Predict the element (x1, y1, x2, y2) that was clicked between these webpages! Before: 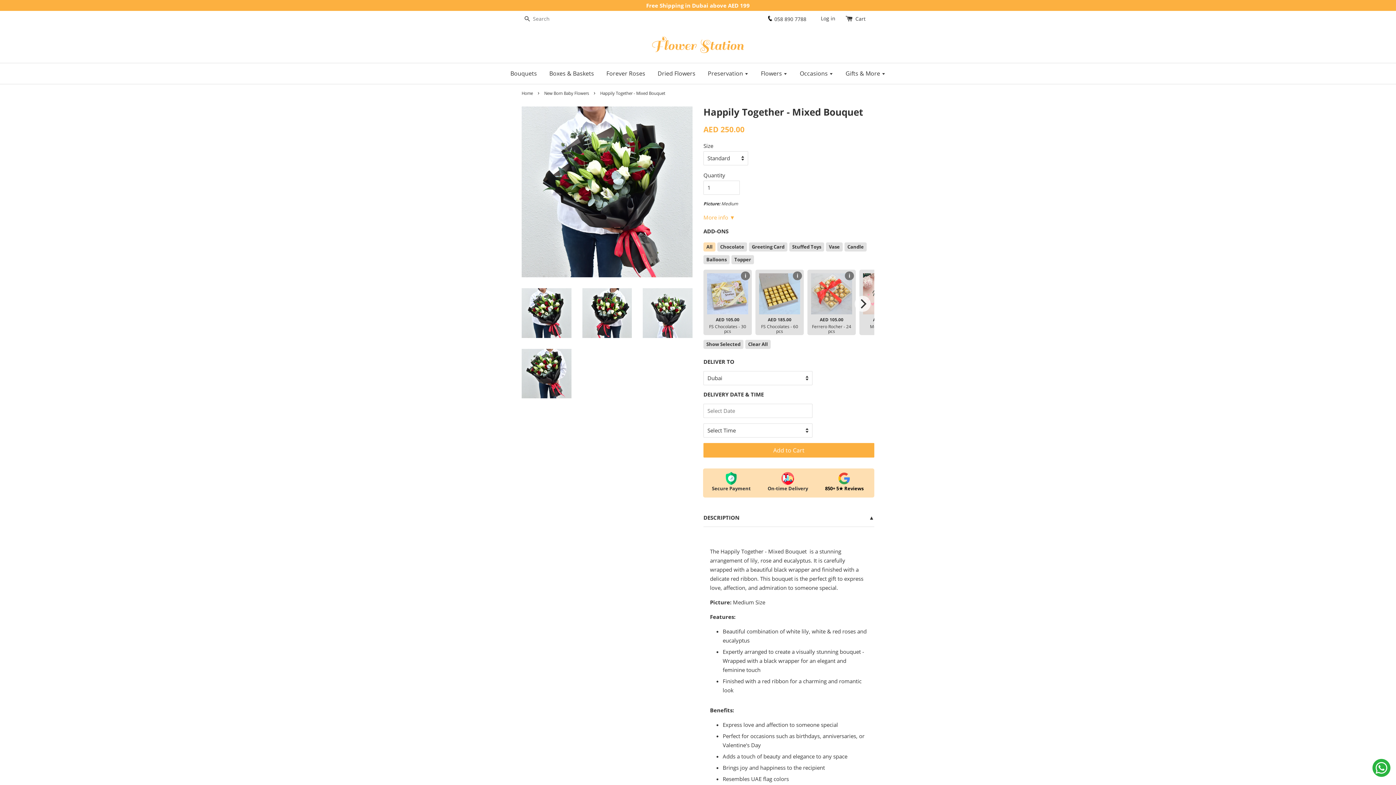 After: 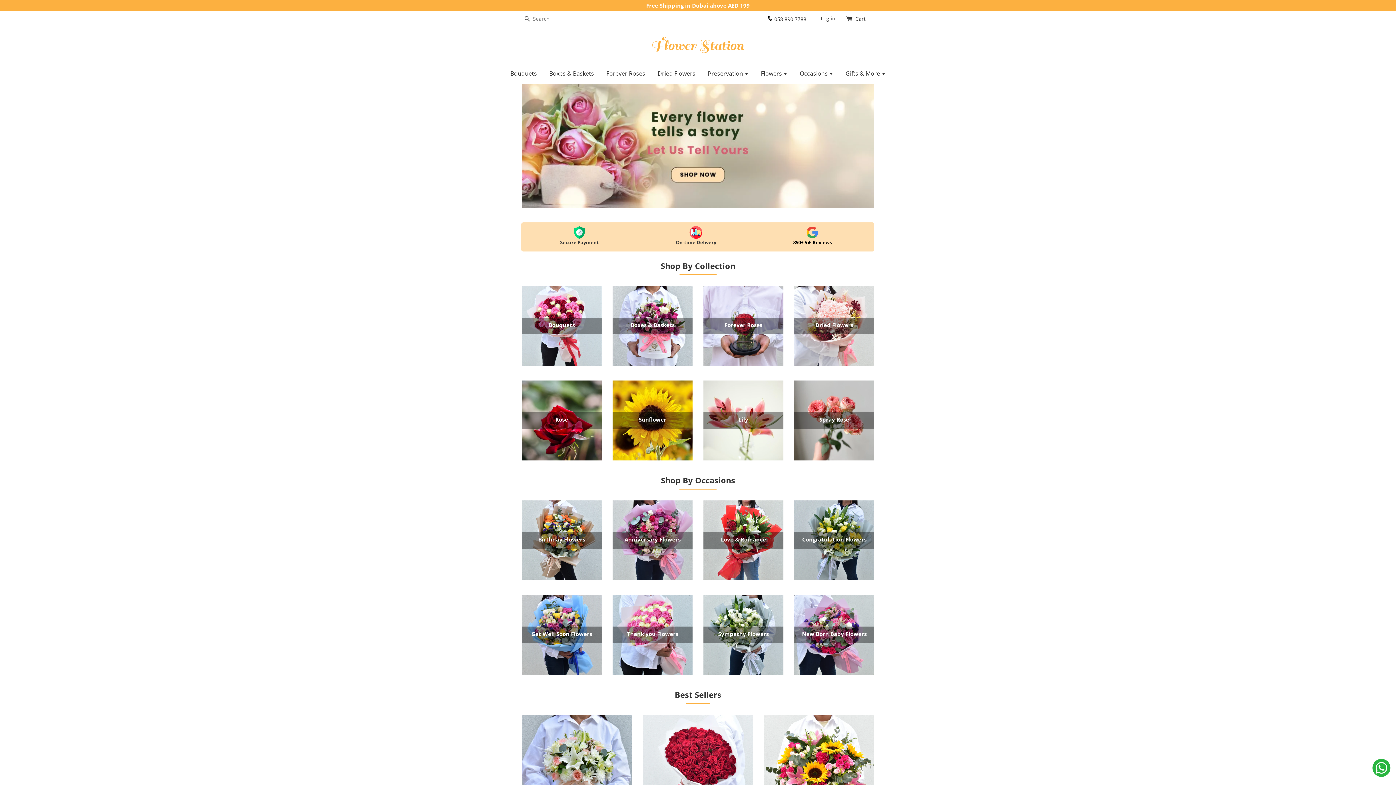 Action: label: Home bbox: (521, 90, 534, 96)